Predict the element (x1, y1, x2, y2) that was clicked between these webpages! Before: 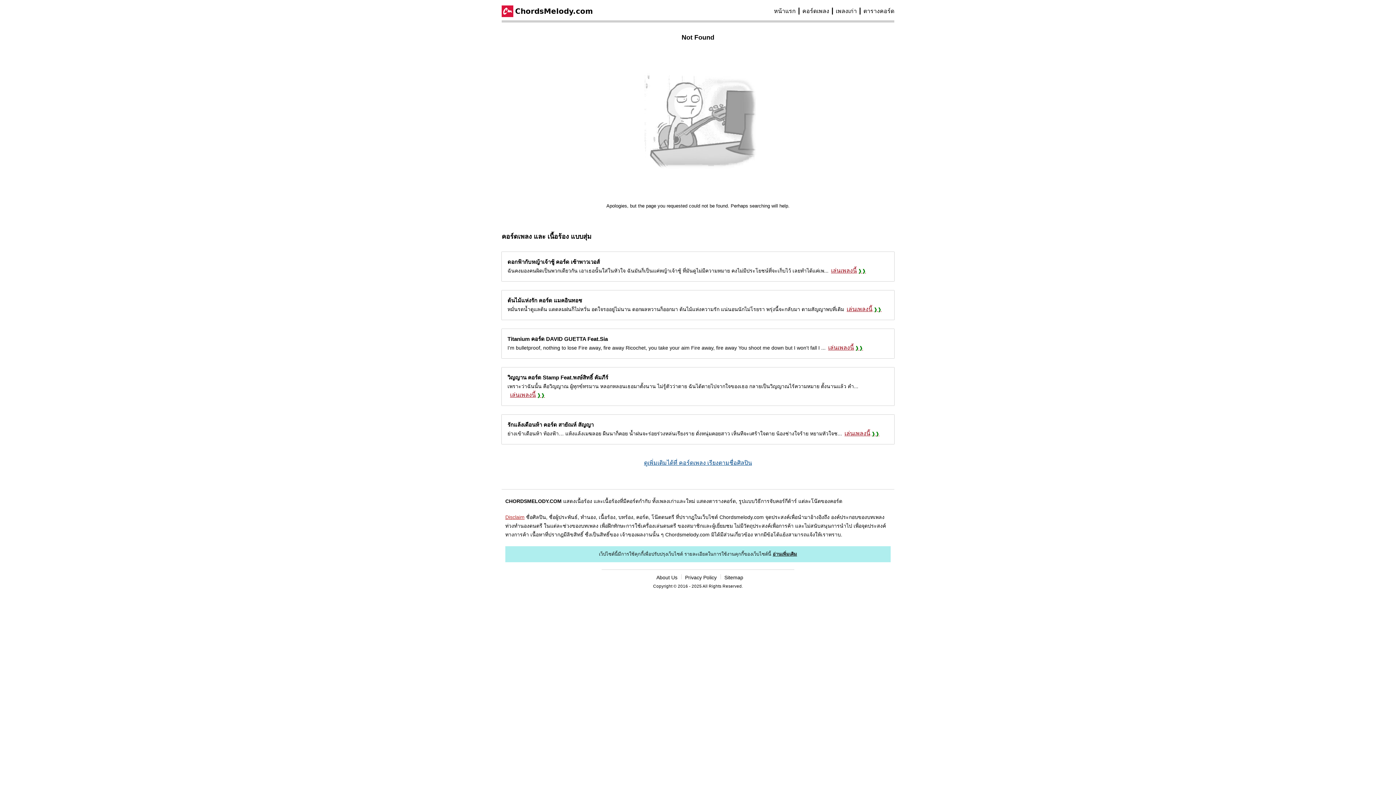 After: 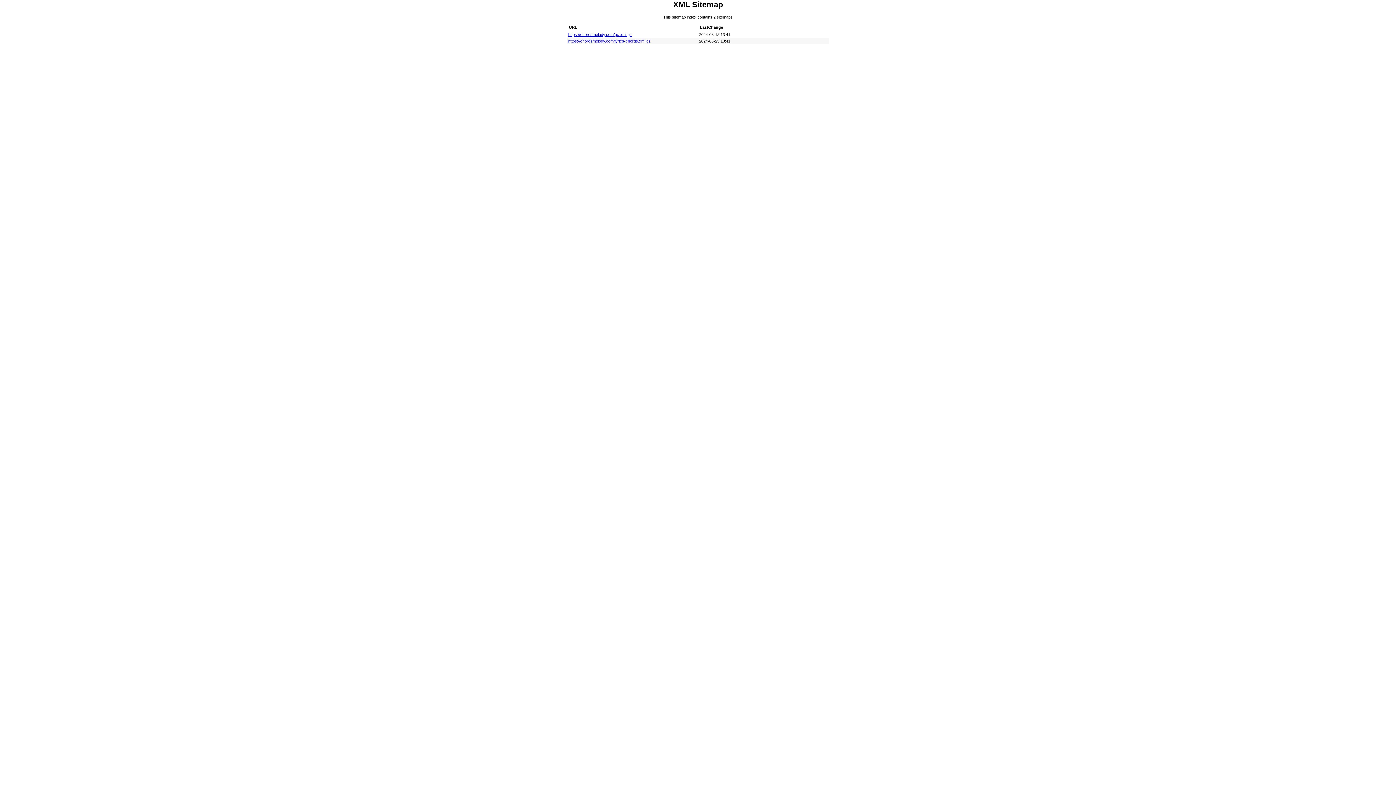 Action: label: Sitemap bbox: (724, 569, 743, 586)